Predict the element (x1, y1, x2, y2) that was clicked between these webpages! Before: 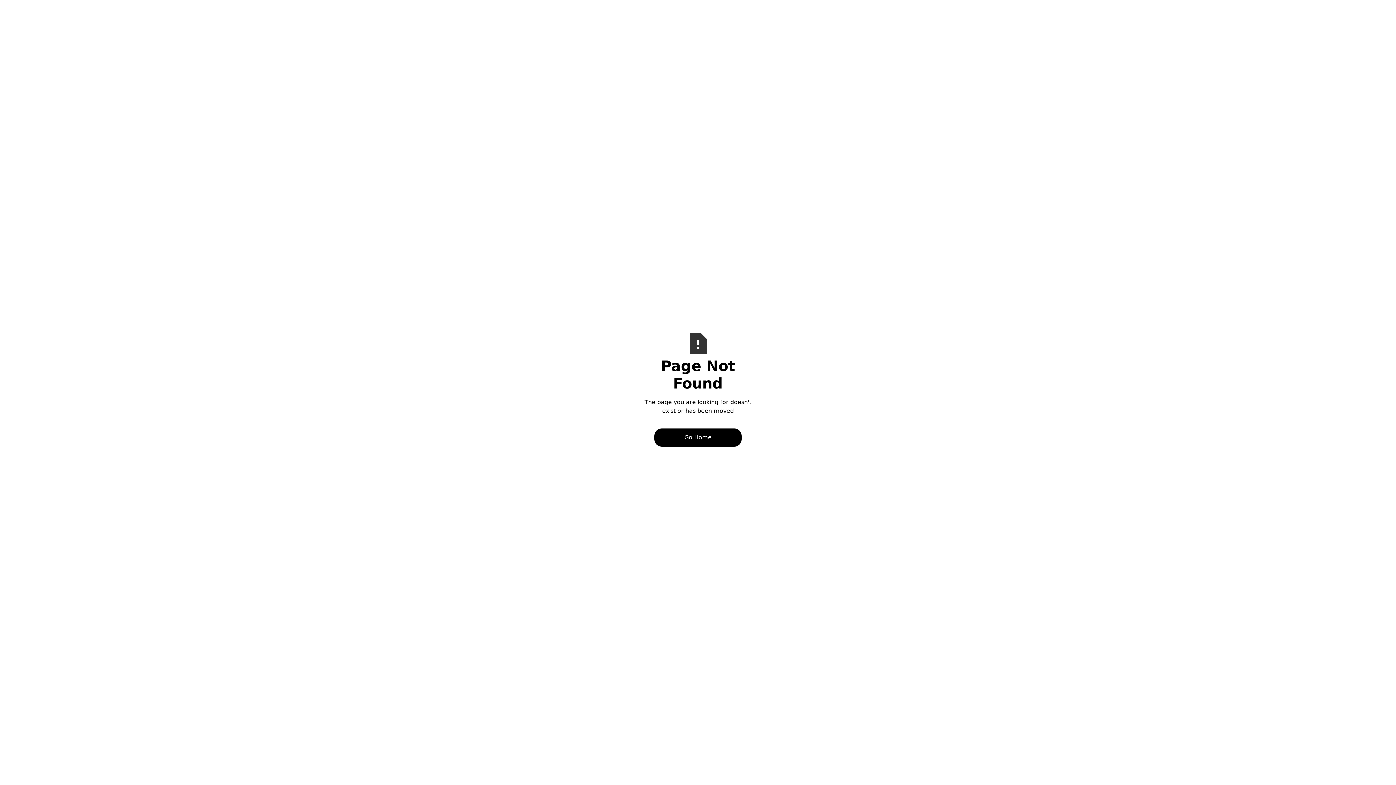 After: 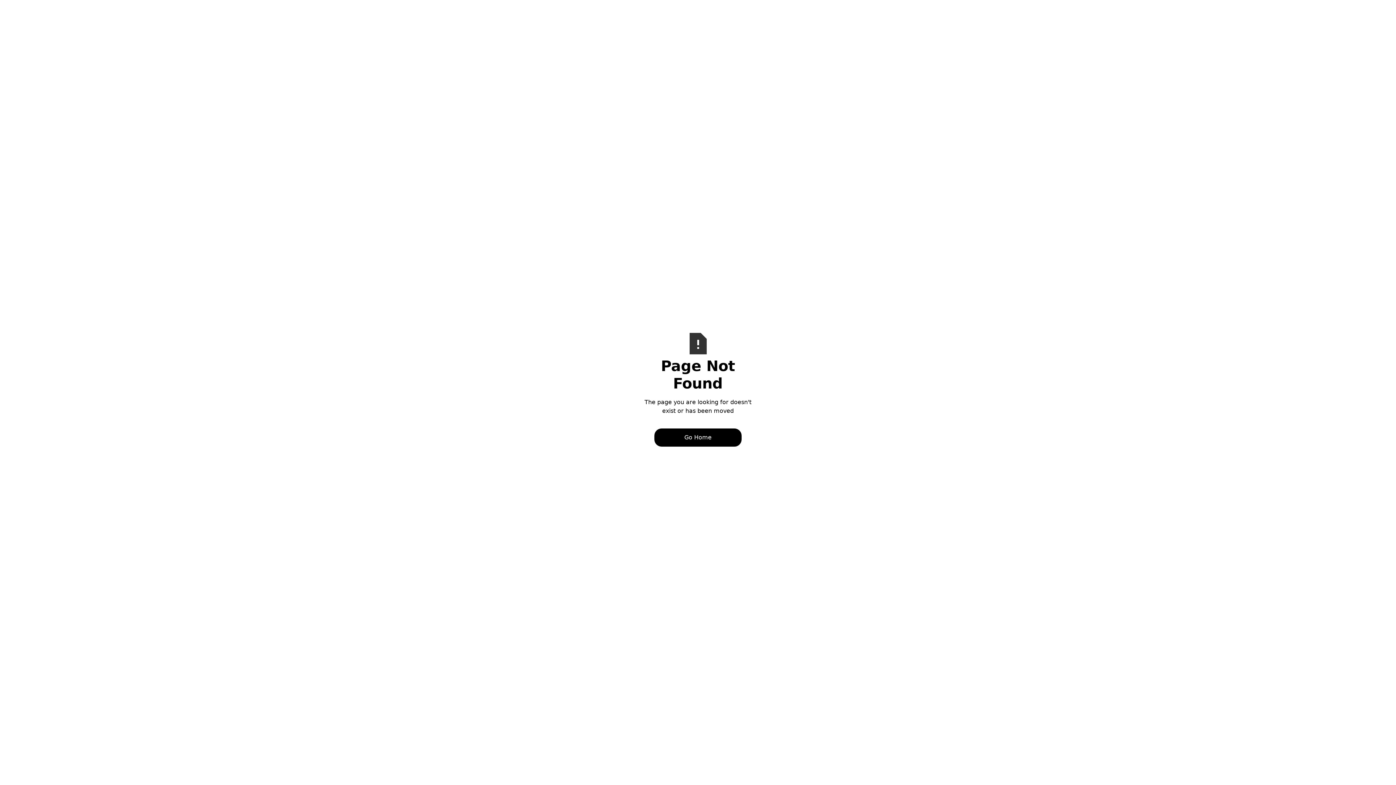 Action: bbox: (654, 428, 741, 446) label: Go Home